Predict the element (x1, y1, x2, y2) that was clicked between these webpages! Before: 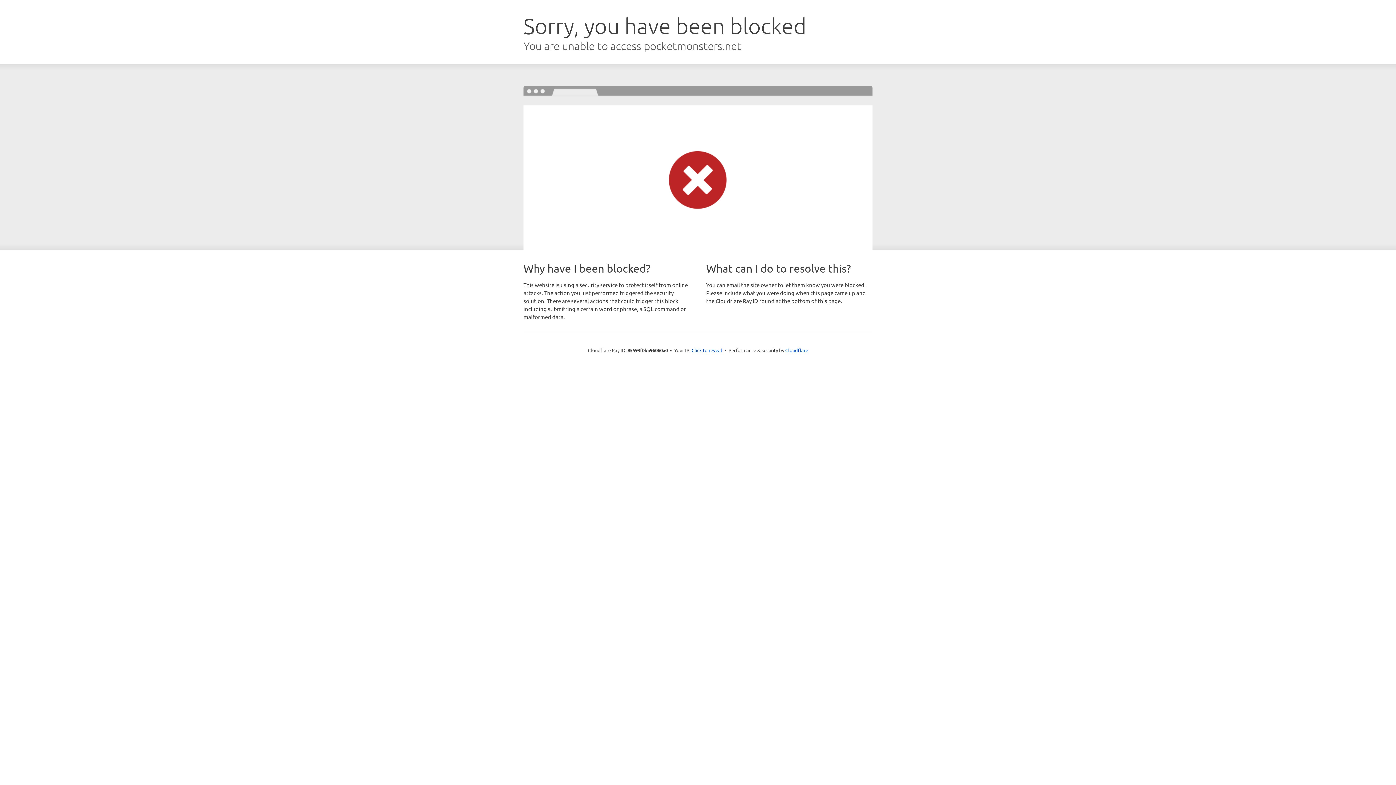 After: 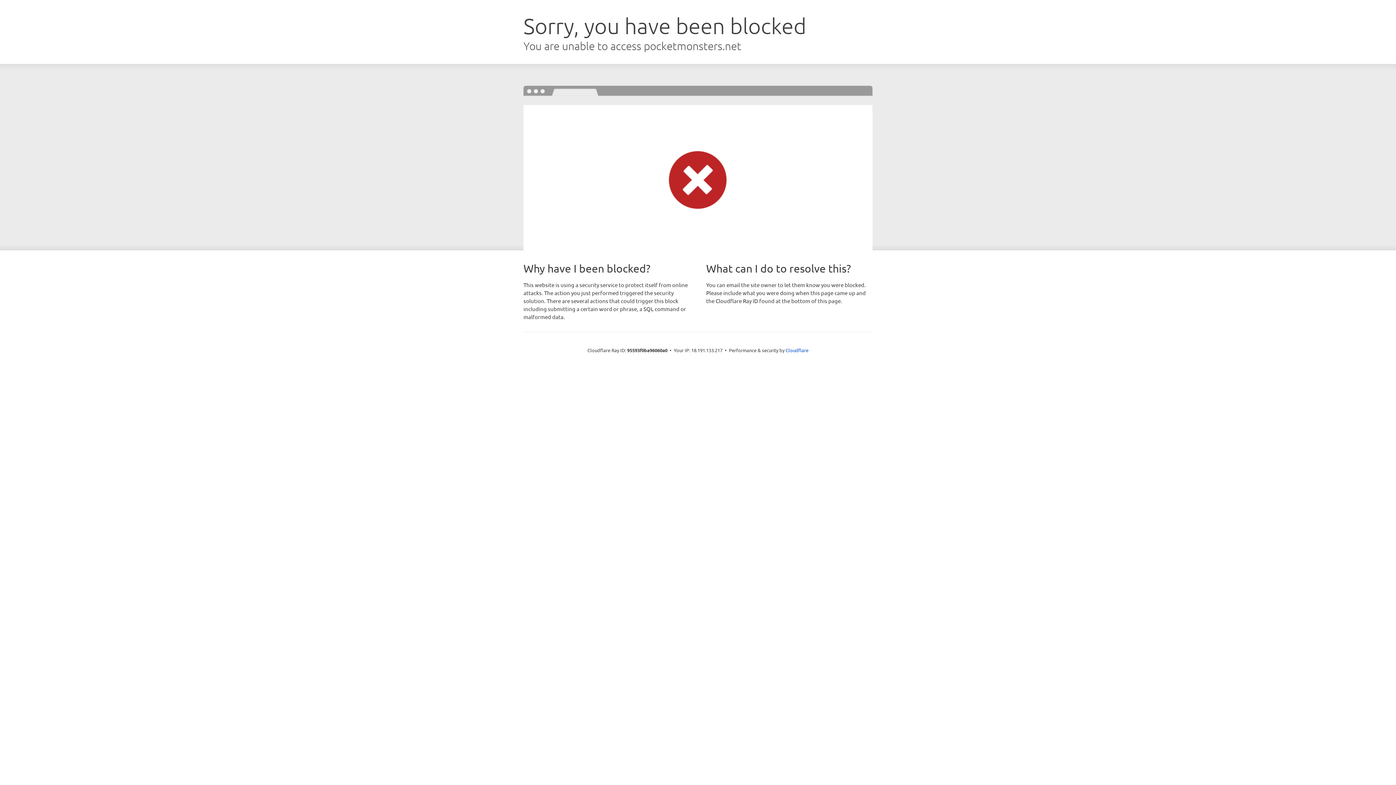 Action: label: Click to reveal bbox: (691, 346, 722, 353)